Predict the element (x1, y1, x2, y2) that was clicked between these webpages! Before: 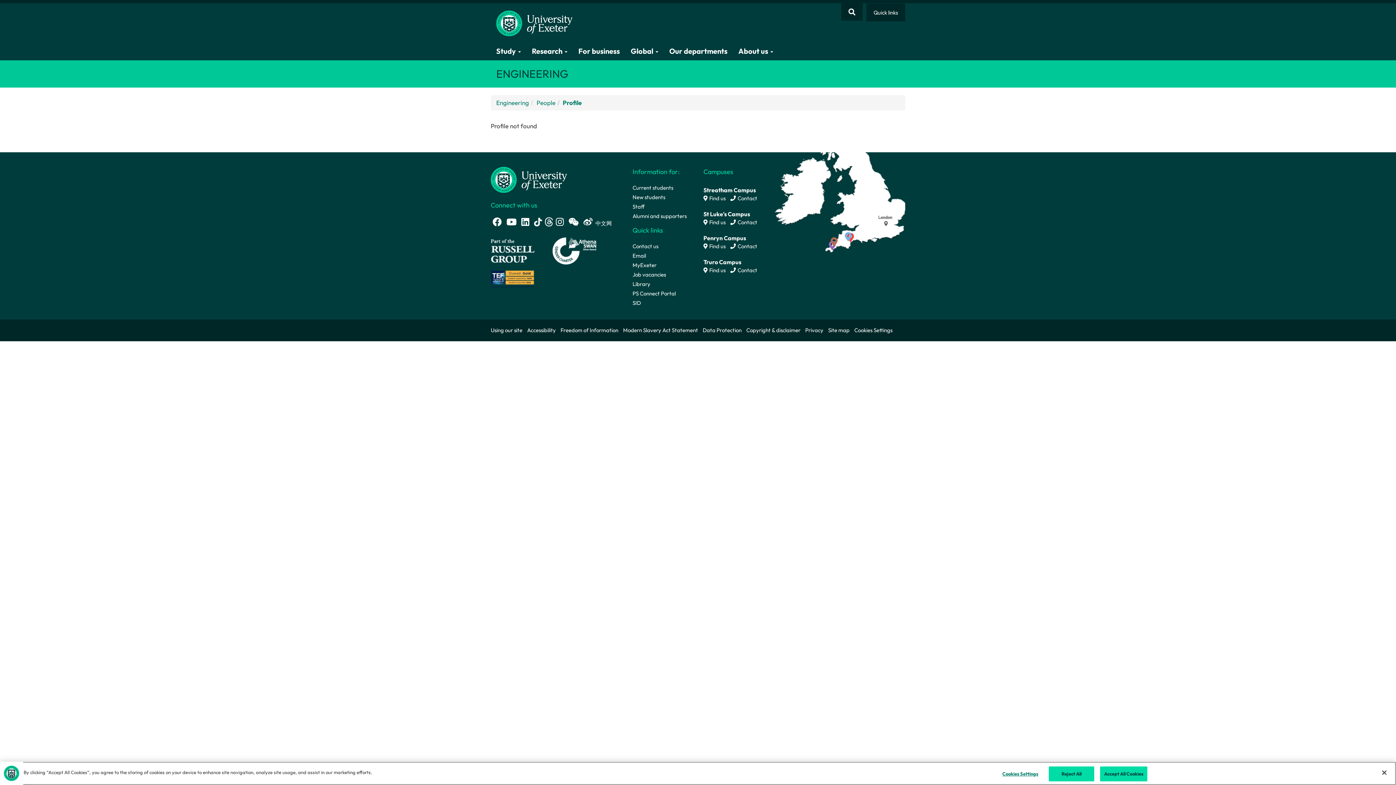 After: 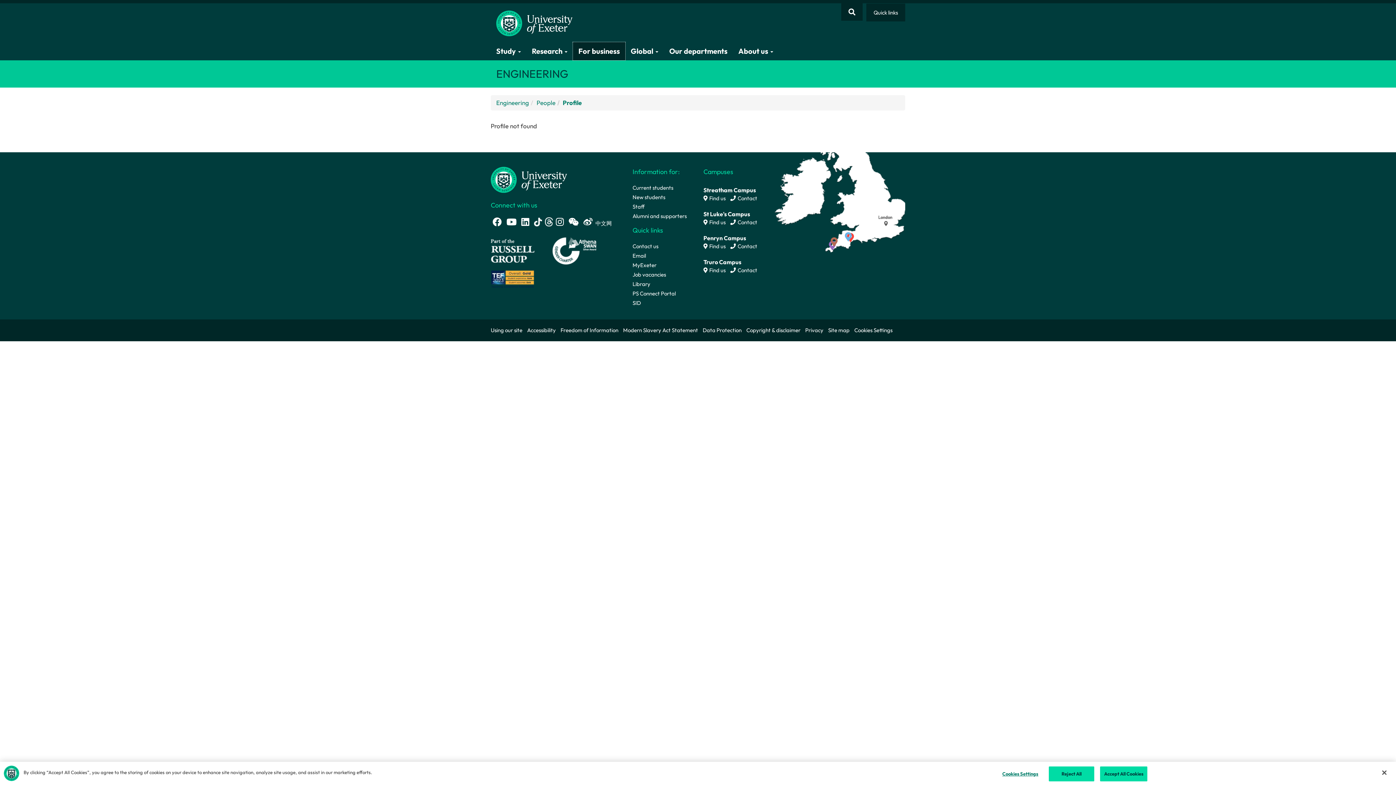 Action: bbox: (573, 42, 625, 60) label: For business